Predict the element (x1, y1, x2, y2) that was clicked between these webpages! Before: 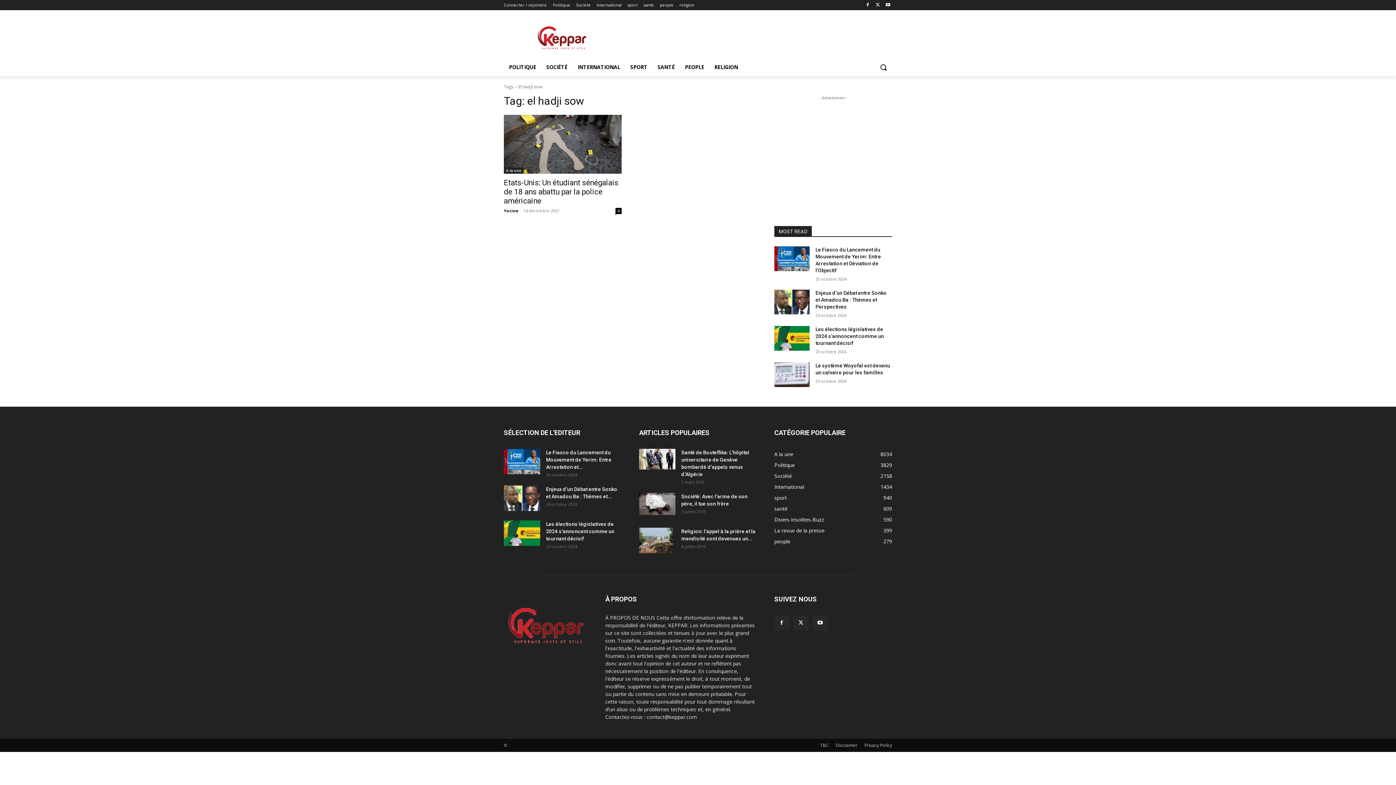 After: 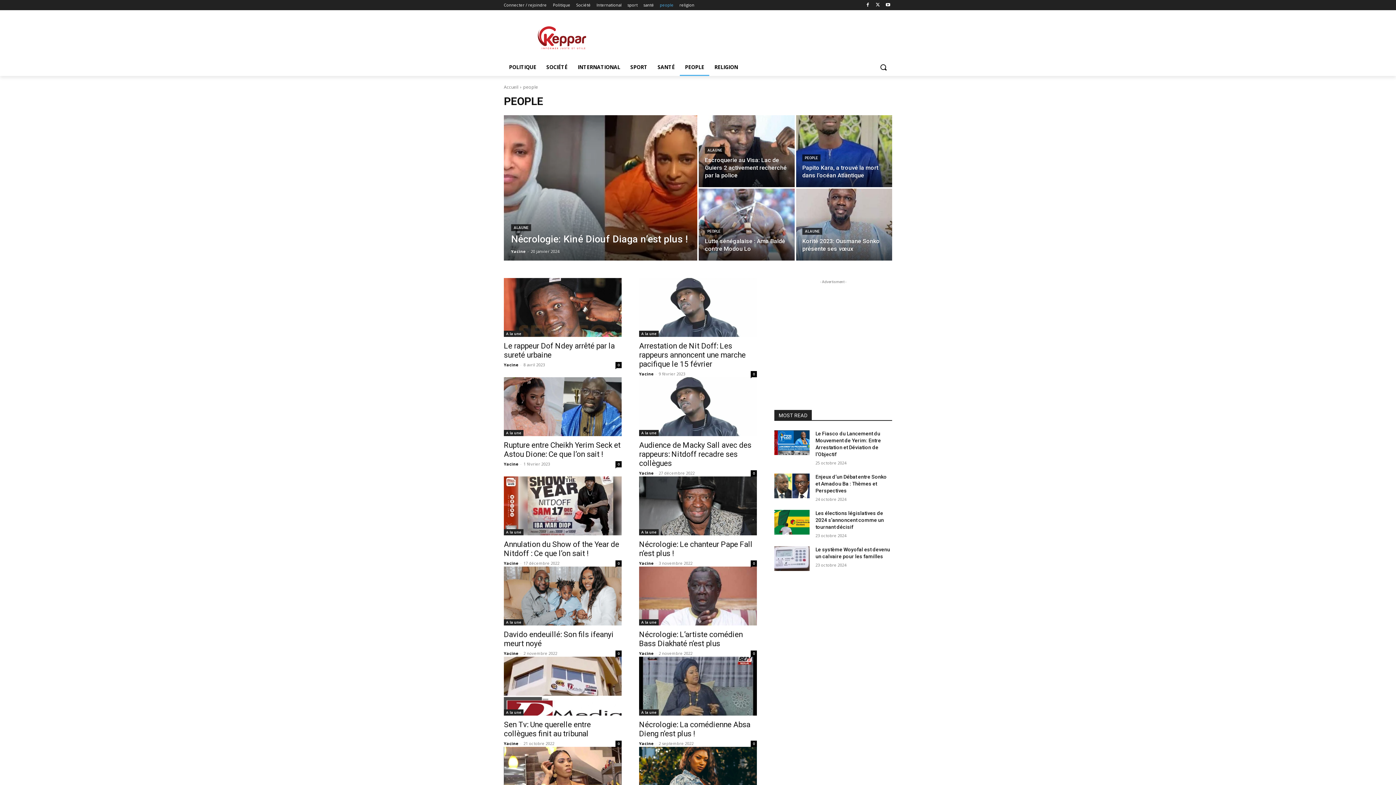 Action: bbox: (680, 58, 709, 76) label: PEOPLE